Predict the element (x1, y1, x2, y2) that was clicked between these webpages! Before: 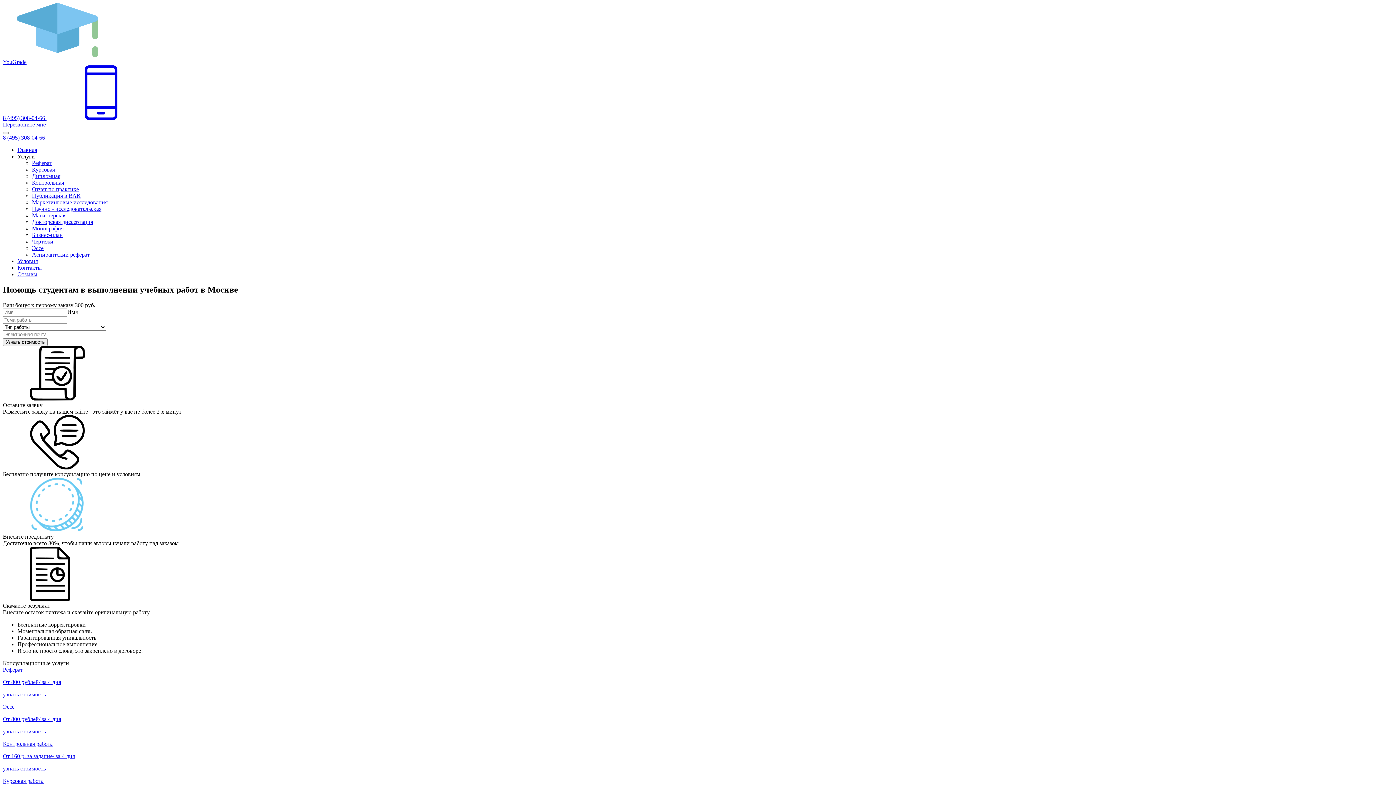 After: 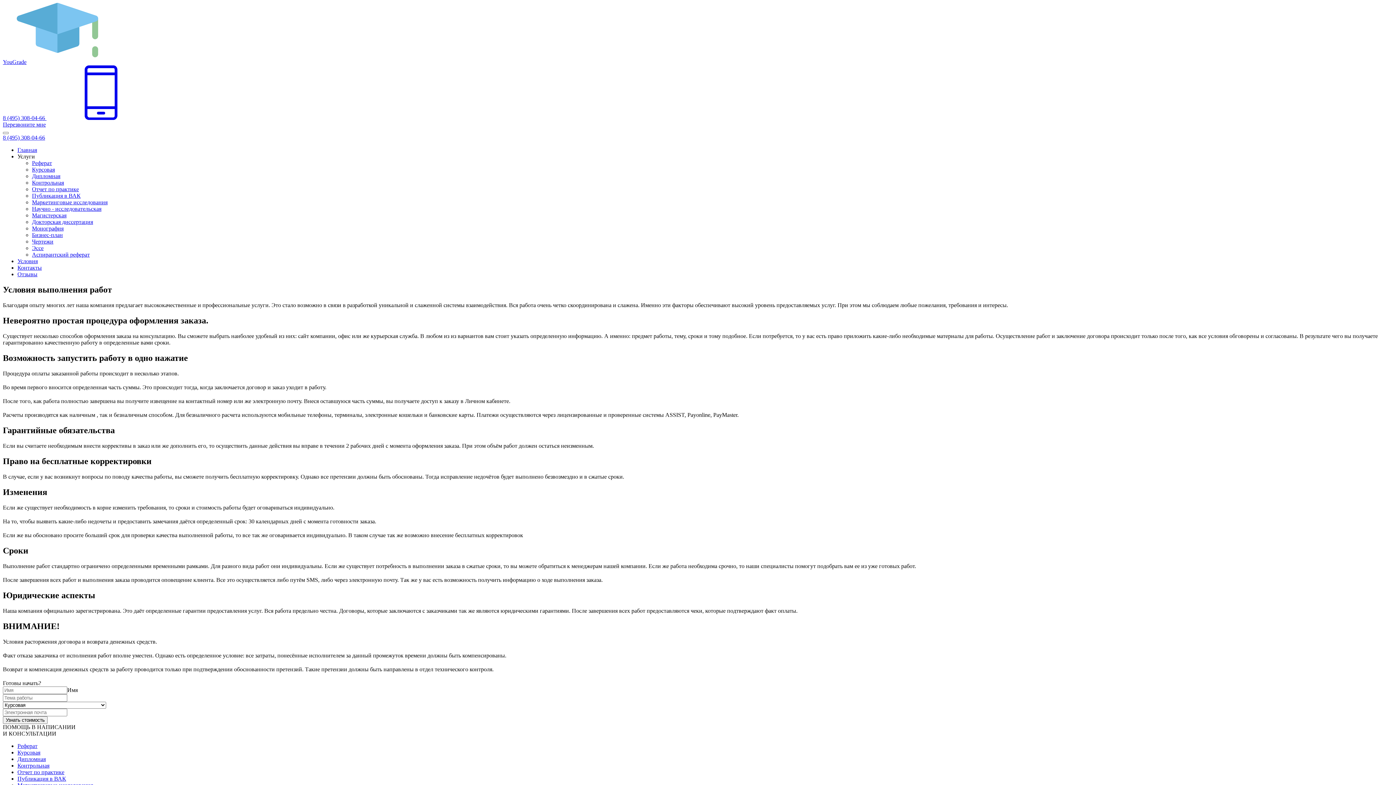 Action: bbox: (17, 258, 37, 264) label: Условия